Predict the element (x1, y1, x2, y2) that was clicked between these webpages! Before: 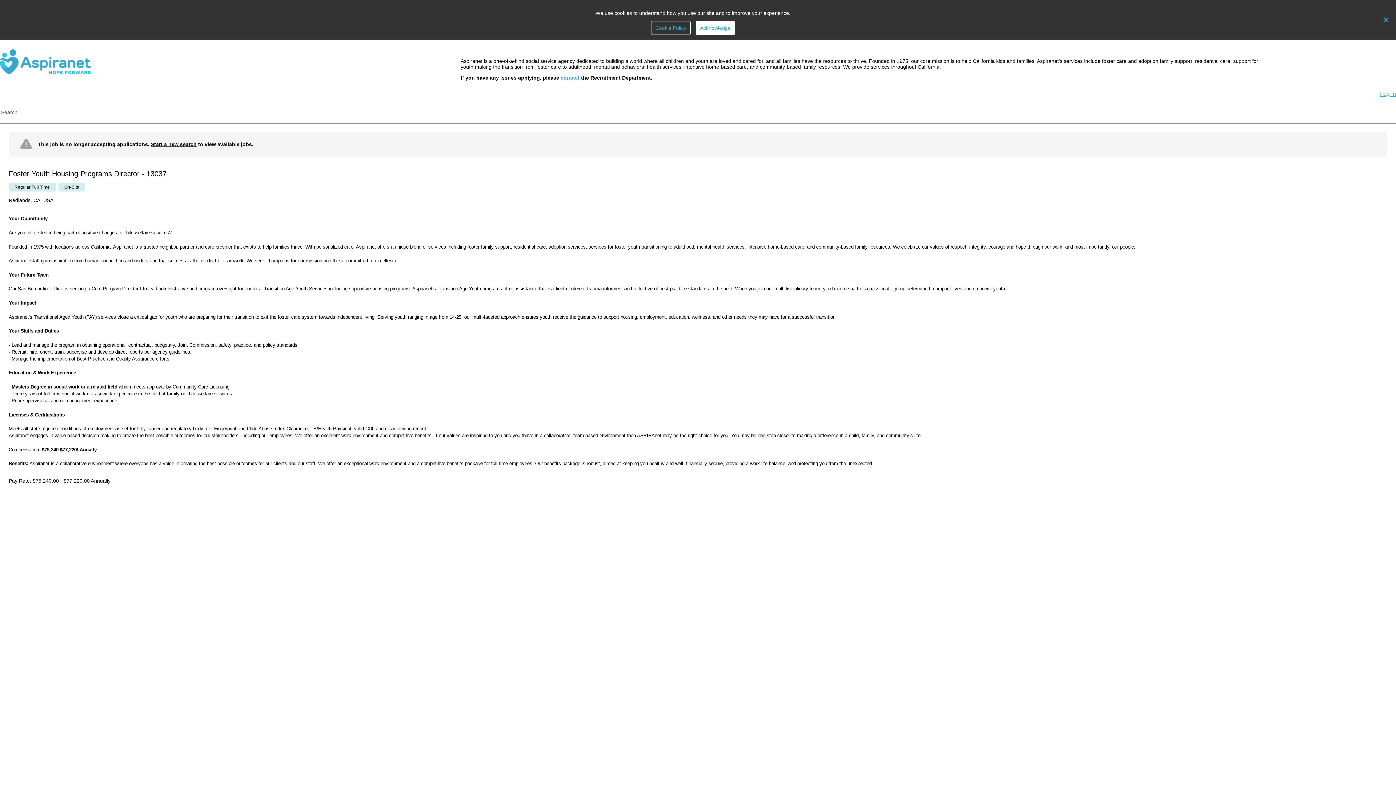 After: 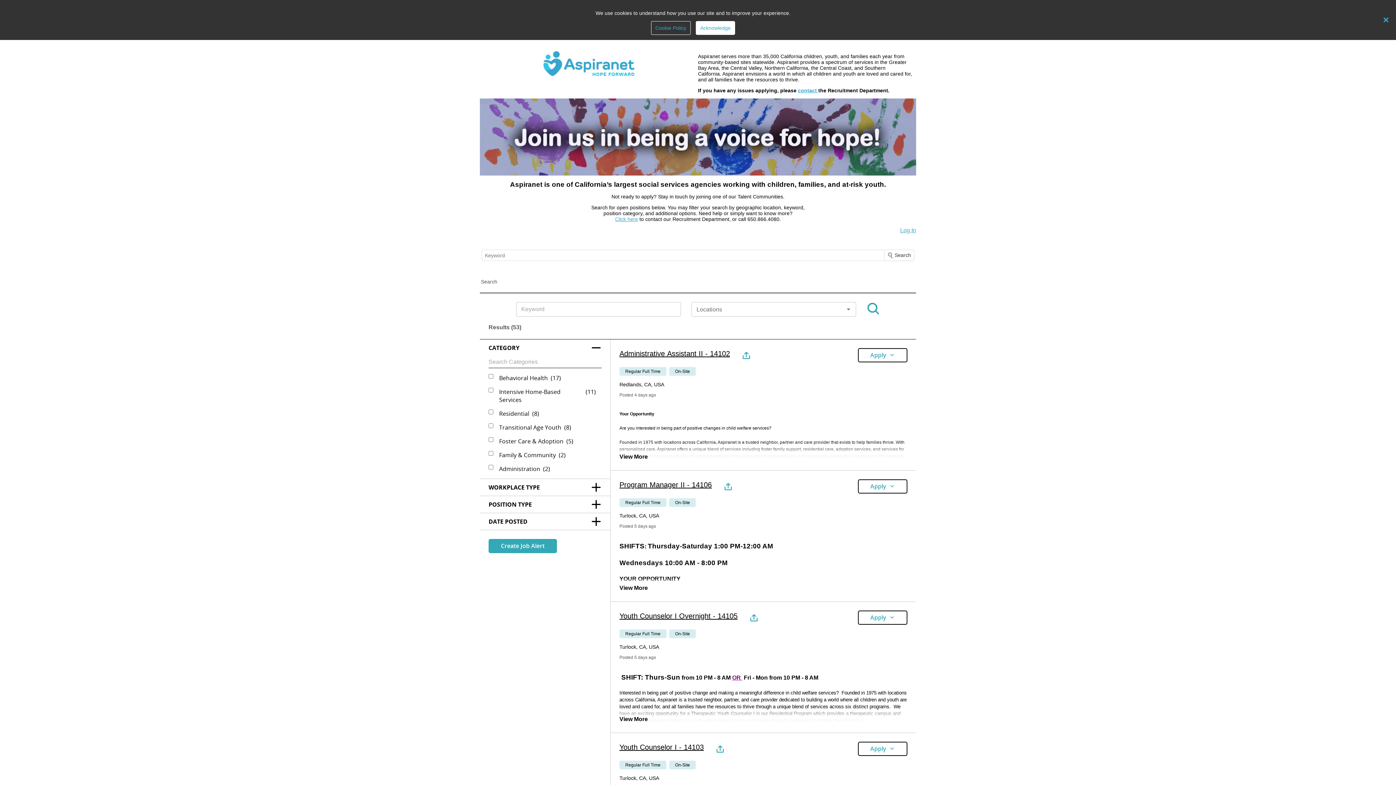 Action: bbox: (0, 69, 90, 75)